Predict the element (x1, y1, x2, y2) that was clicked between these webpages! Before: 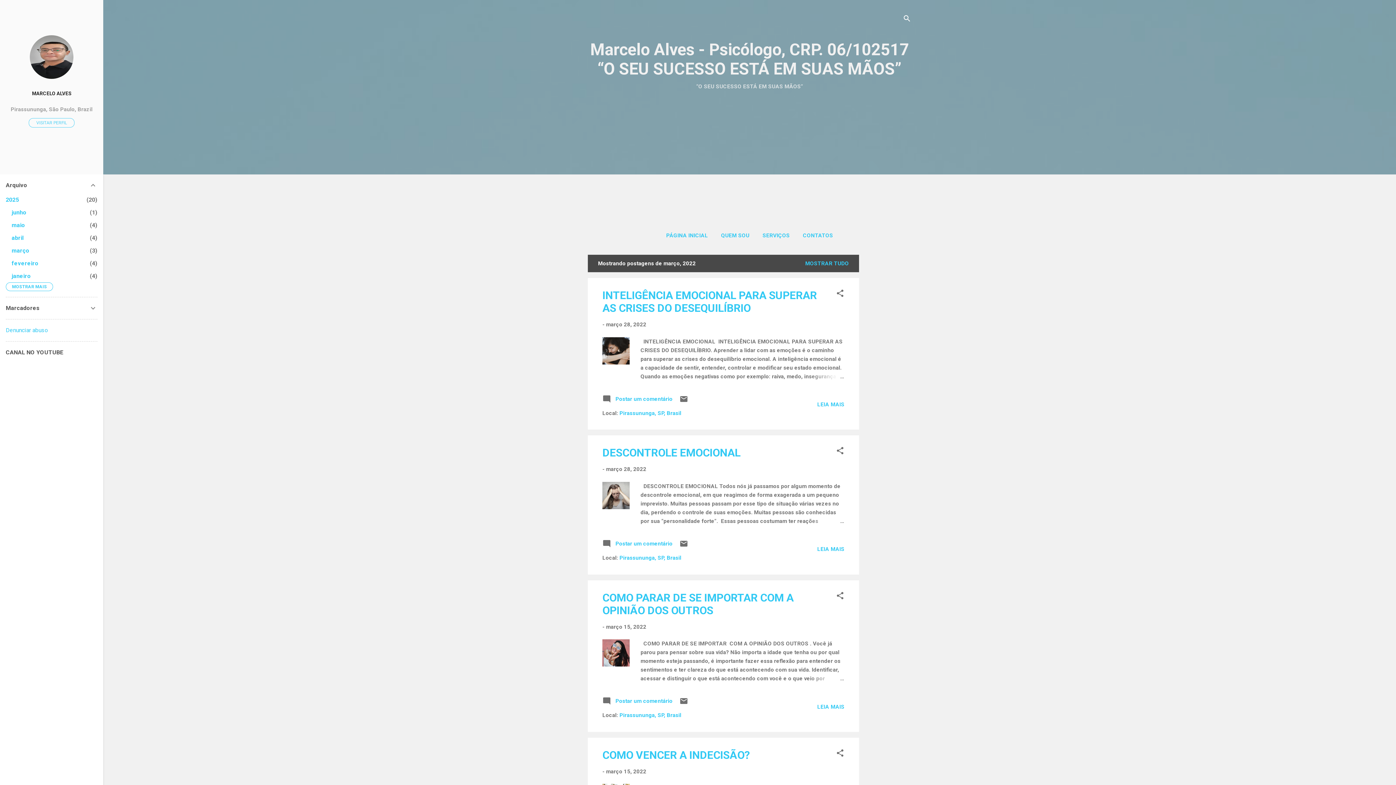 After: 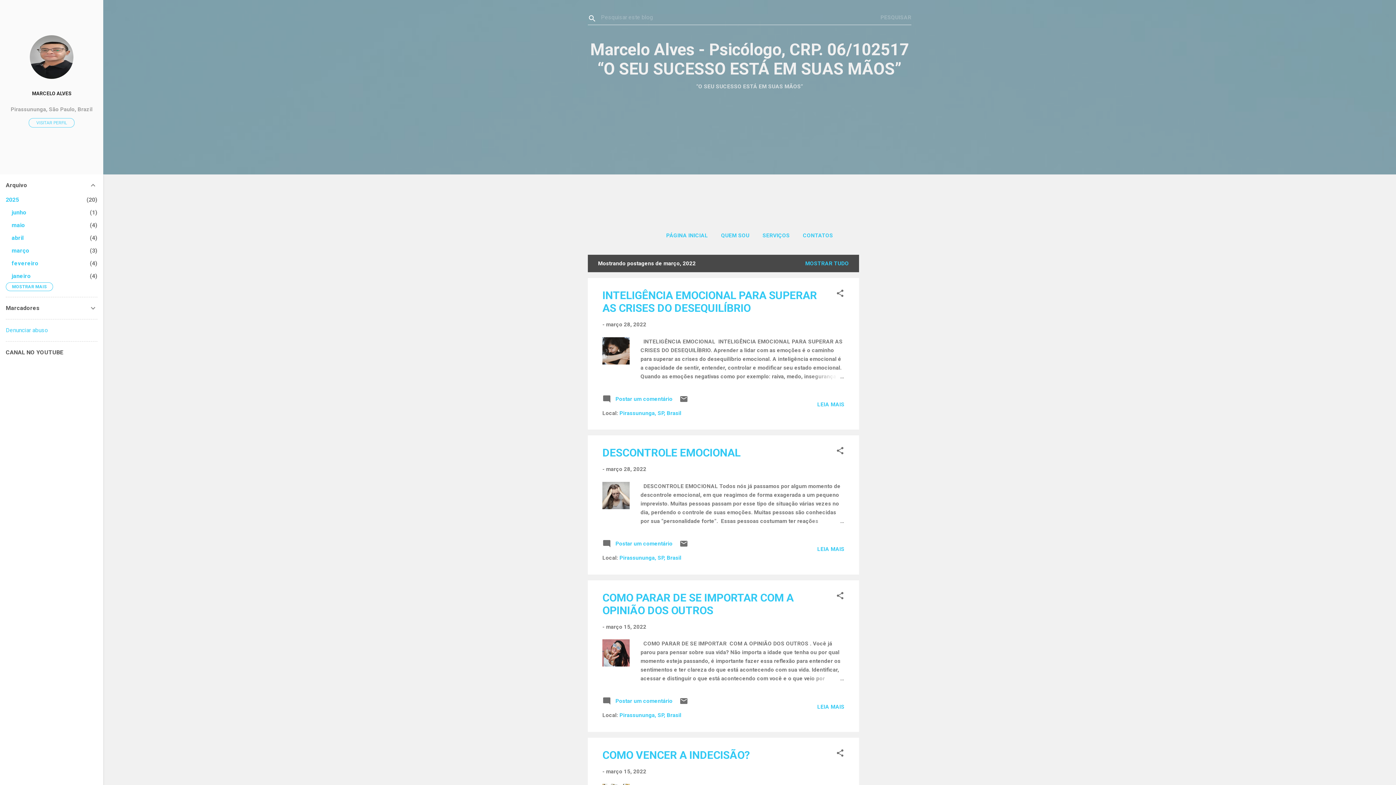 Action: bbox: (902, 8, 911, 30) label: Pesquisar